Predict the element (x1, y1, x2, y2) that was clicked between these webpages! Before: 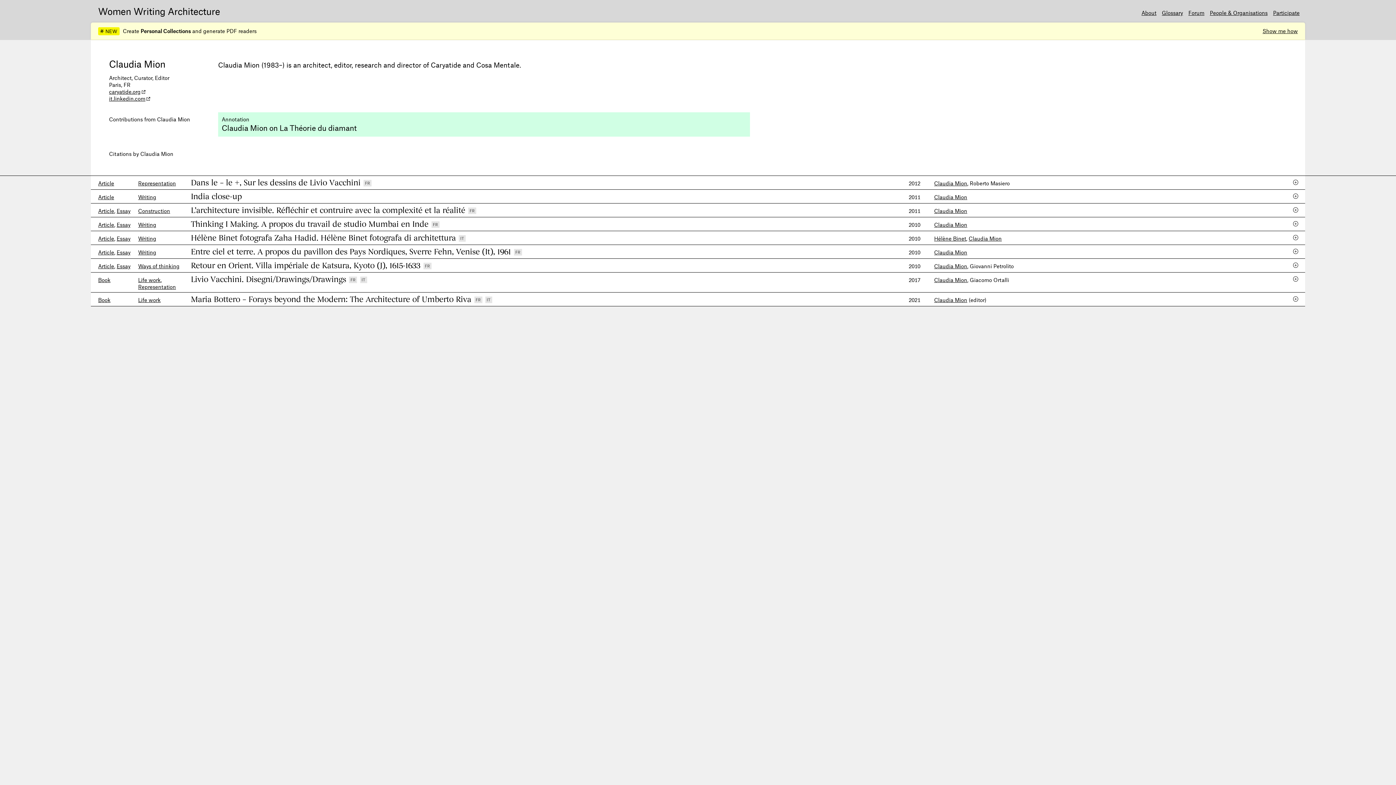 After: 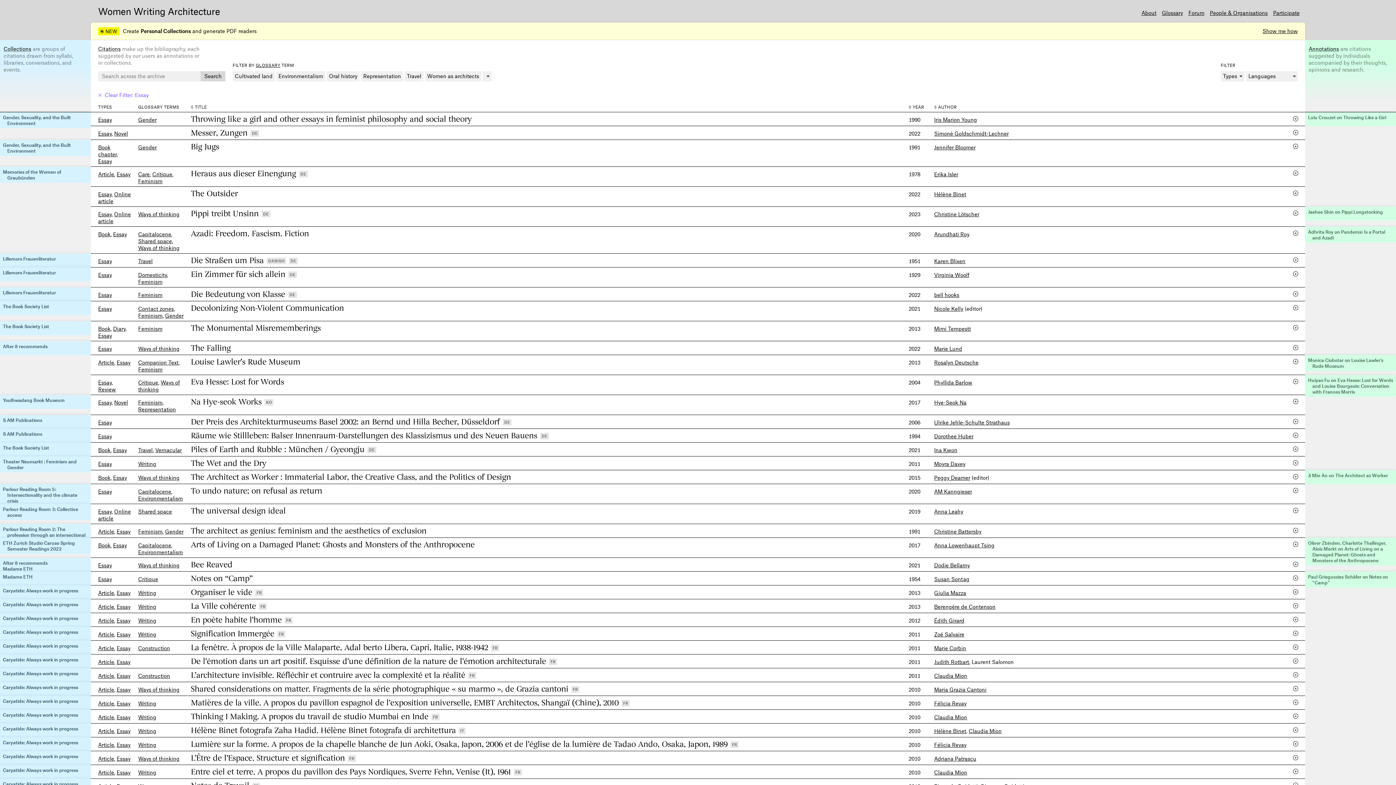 Action: bbox: (116, 249, 130, 255) label: Essay